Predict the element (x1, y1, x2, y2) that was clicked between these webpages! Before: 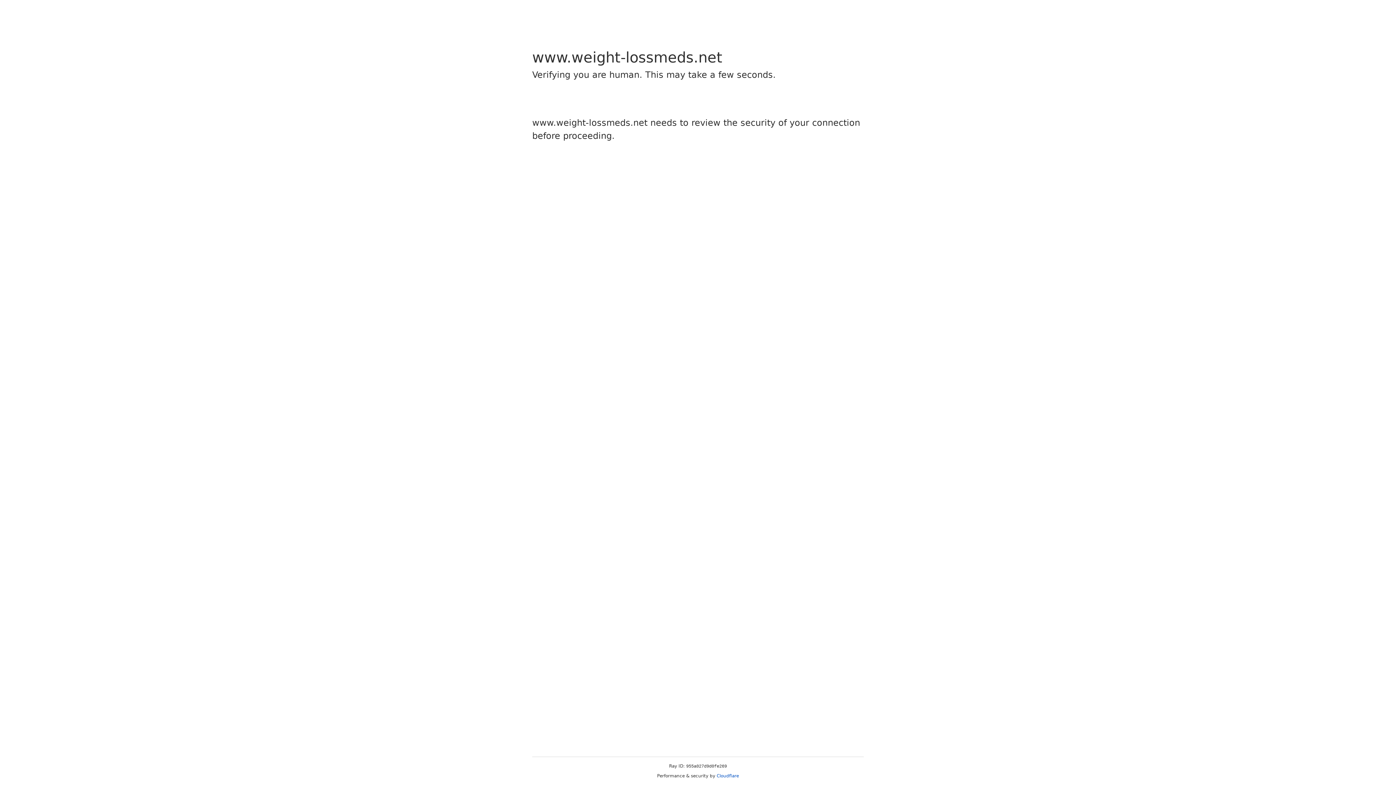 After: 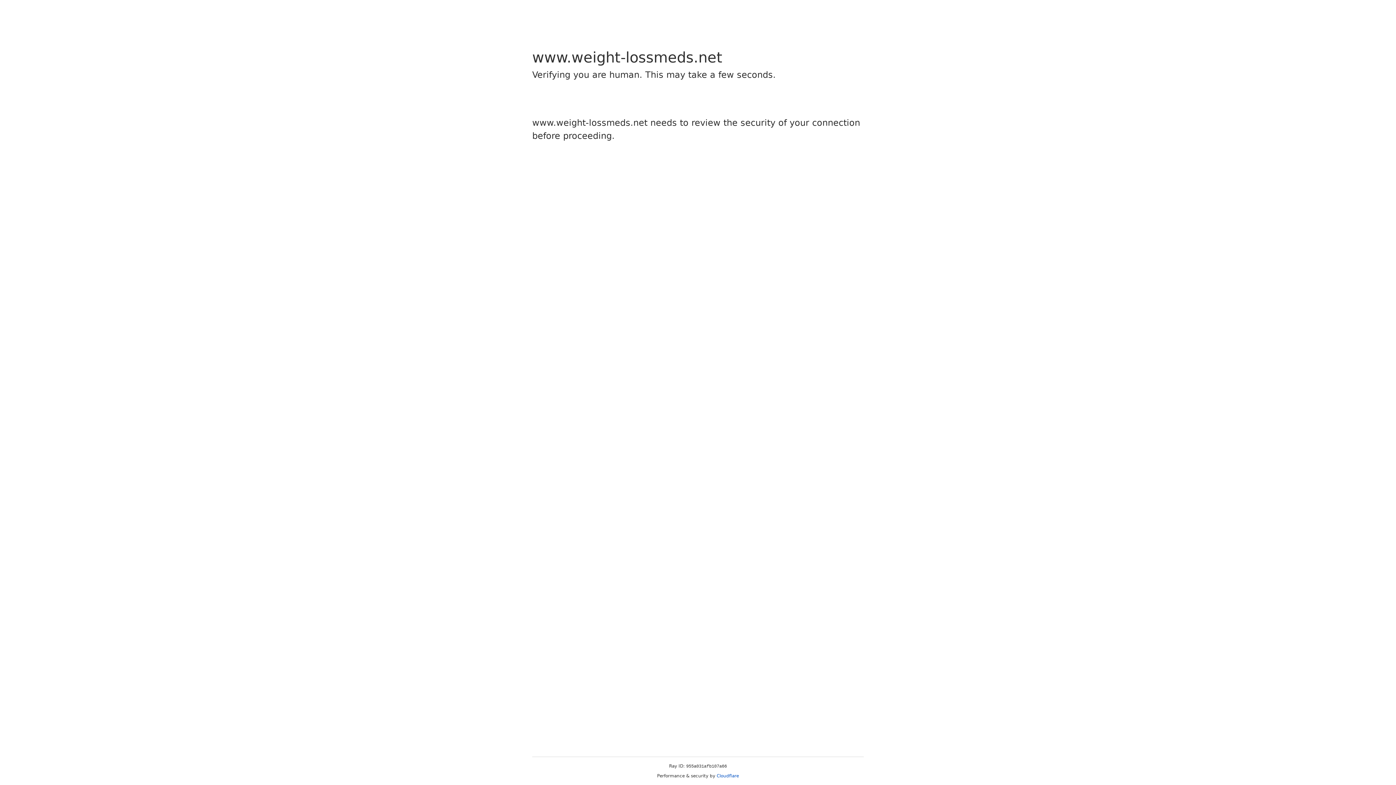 Action: label: Cloudflare bbox: (716, 773, 739, 778)